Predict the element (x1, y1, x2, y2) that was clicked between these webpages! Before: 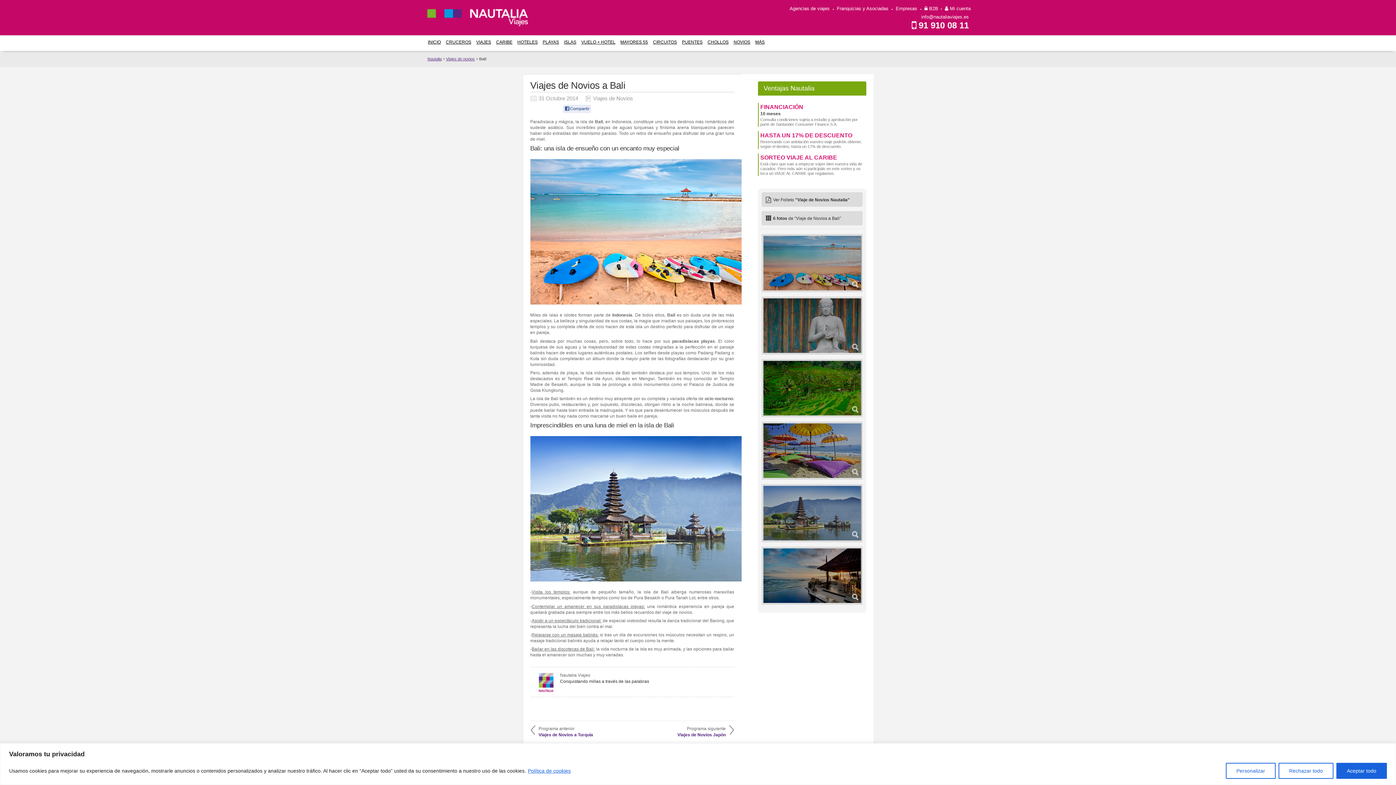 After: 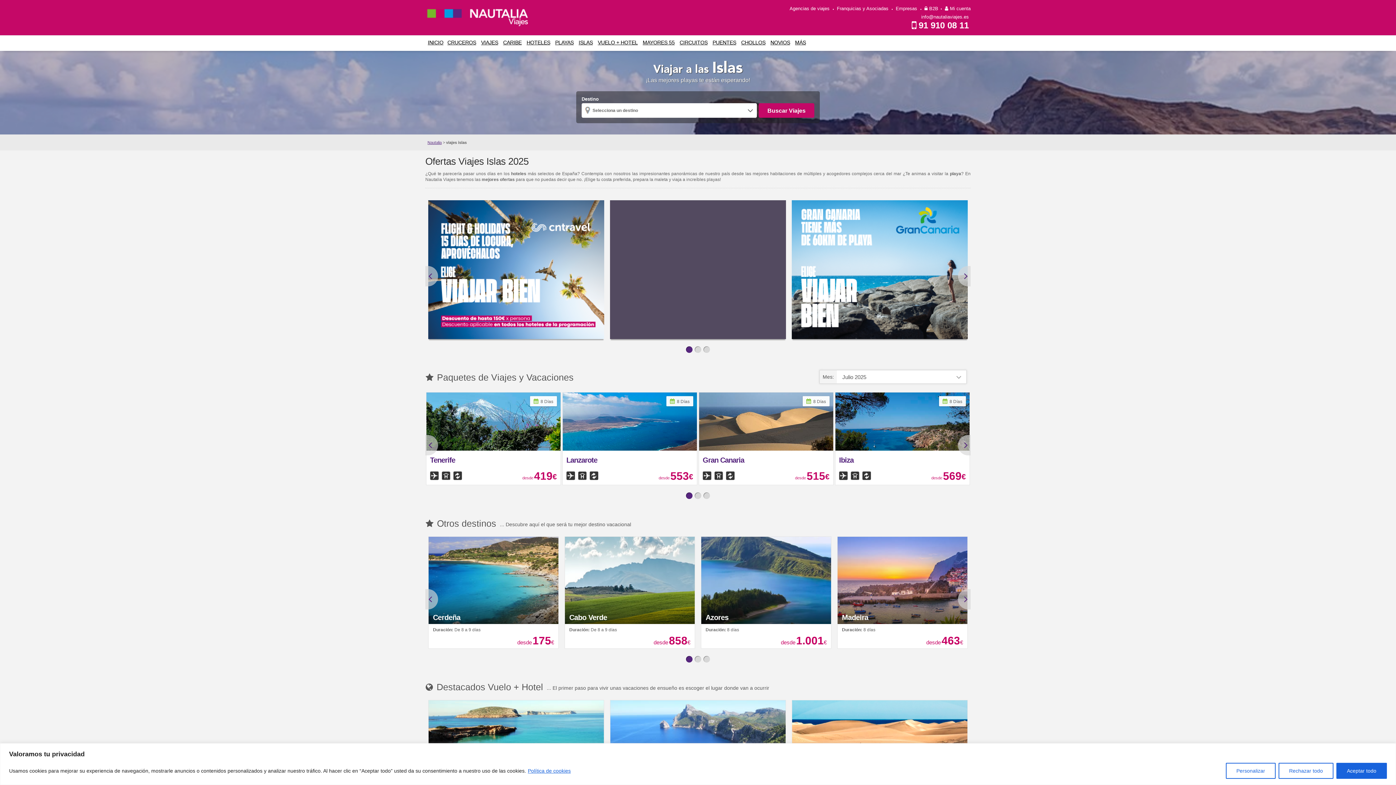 Action: bbox: (562, 35, 577, 48) label: ISLAS